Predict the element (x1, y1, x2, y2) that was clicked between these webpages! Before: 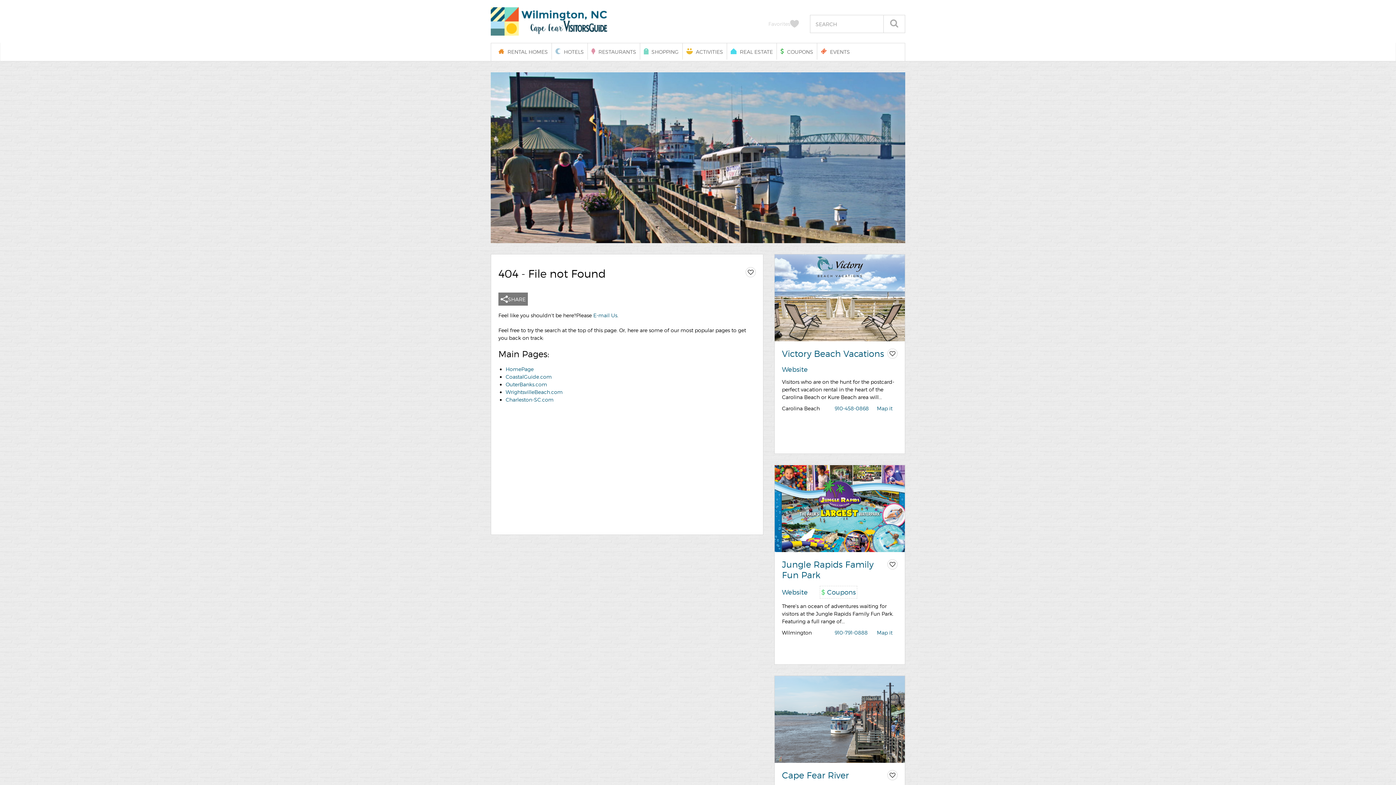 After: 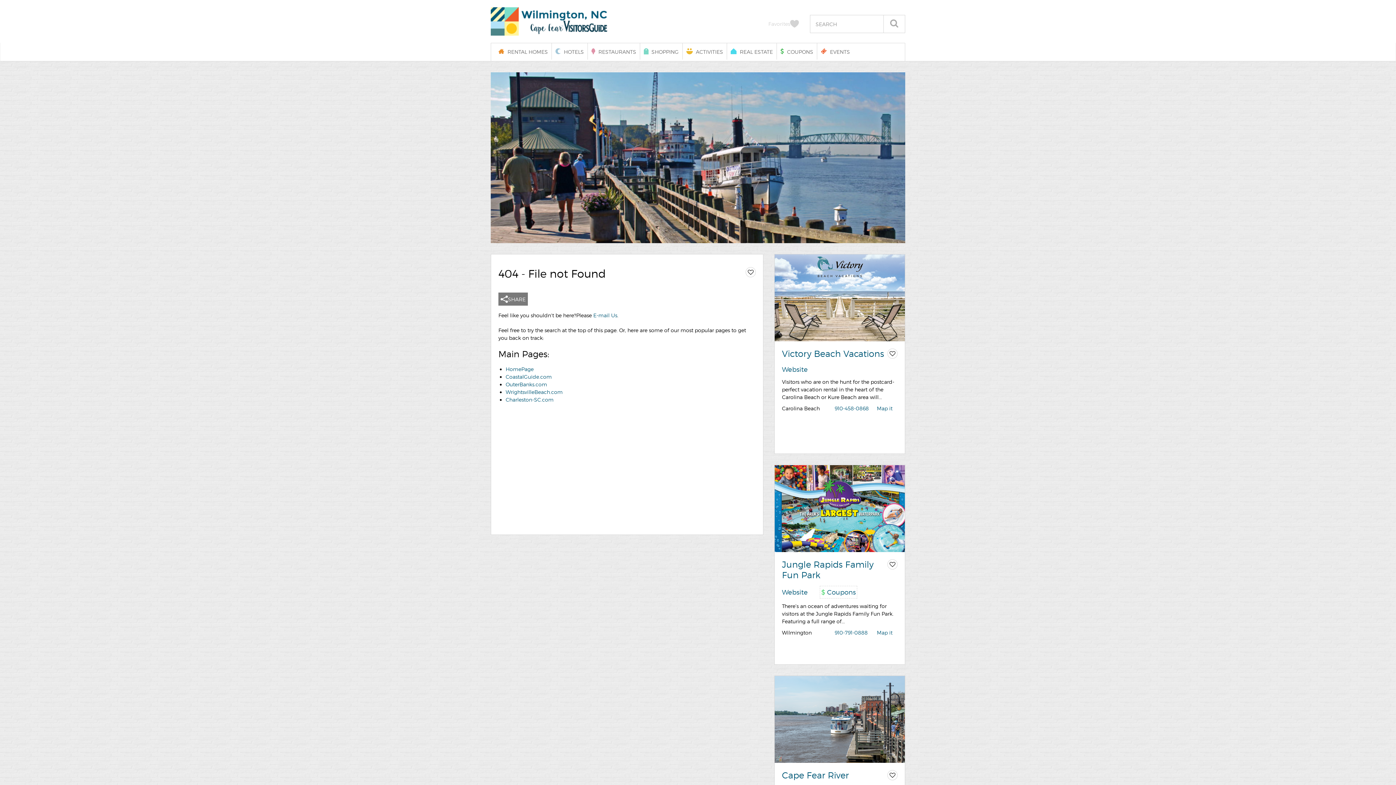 Action: label: E-mail Us bbox: (593, 312, 617, 318)